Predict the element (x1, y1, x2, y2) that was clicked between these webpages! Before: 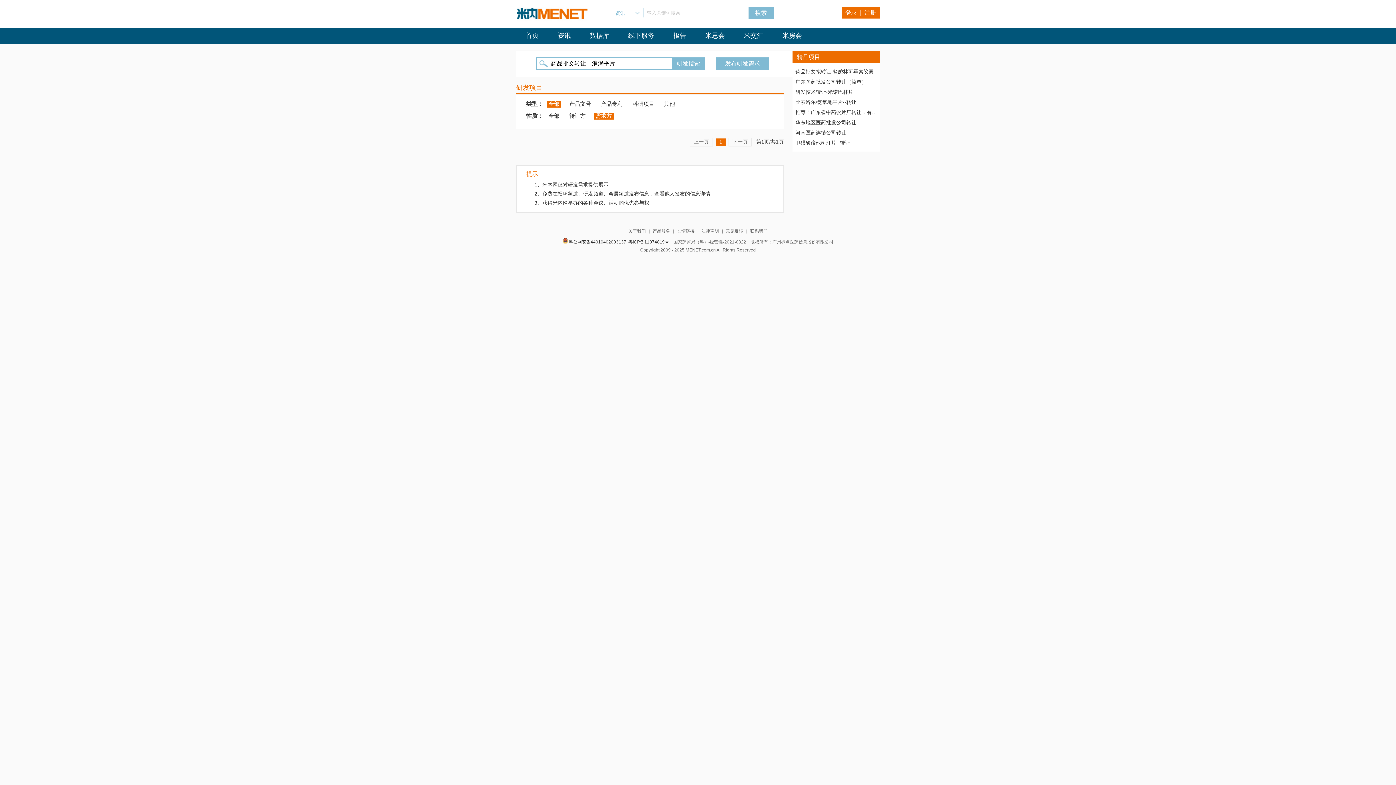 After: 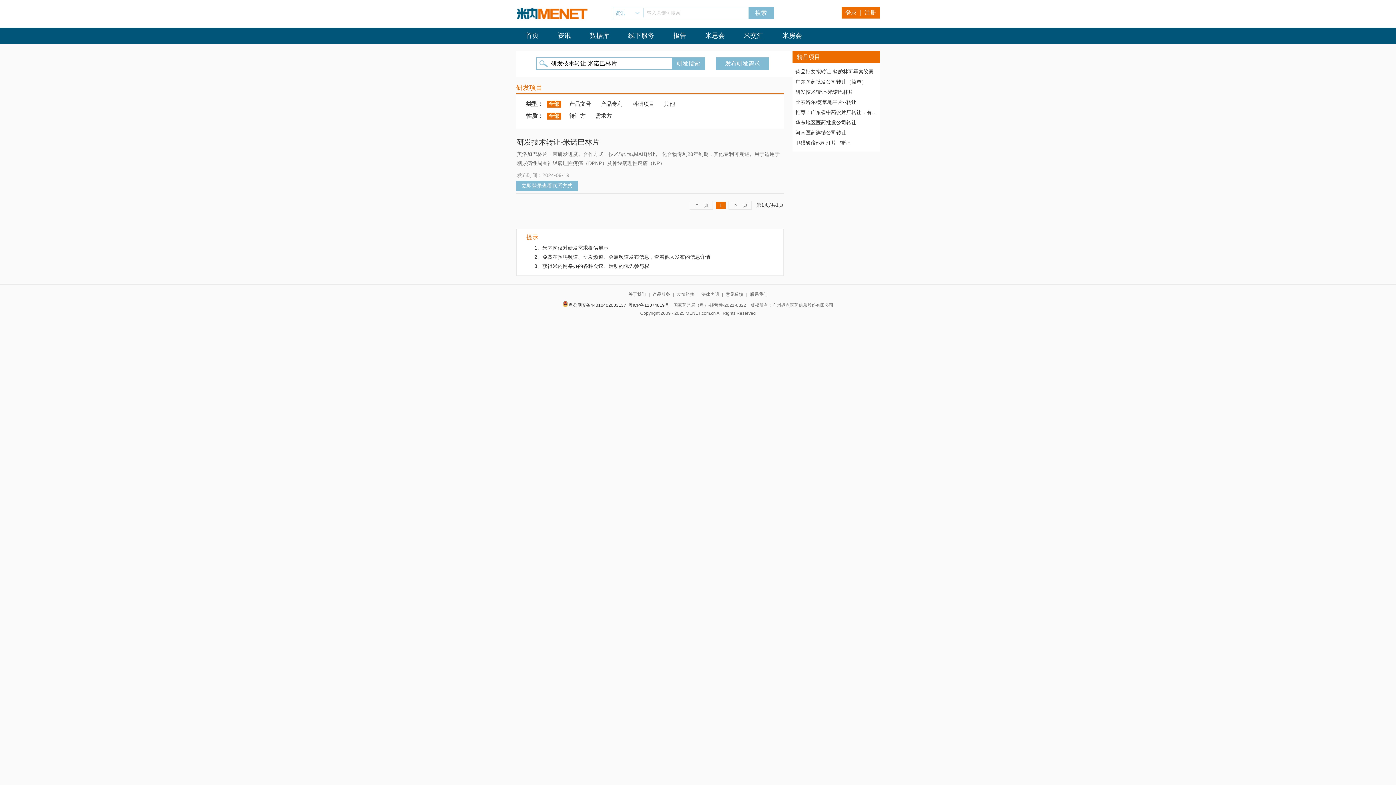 Action: label: 研发技术转让-米诺巴林片 bbox: (795, 86, 877, 97)